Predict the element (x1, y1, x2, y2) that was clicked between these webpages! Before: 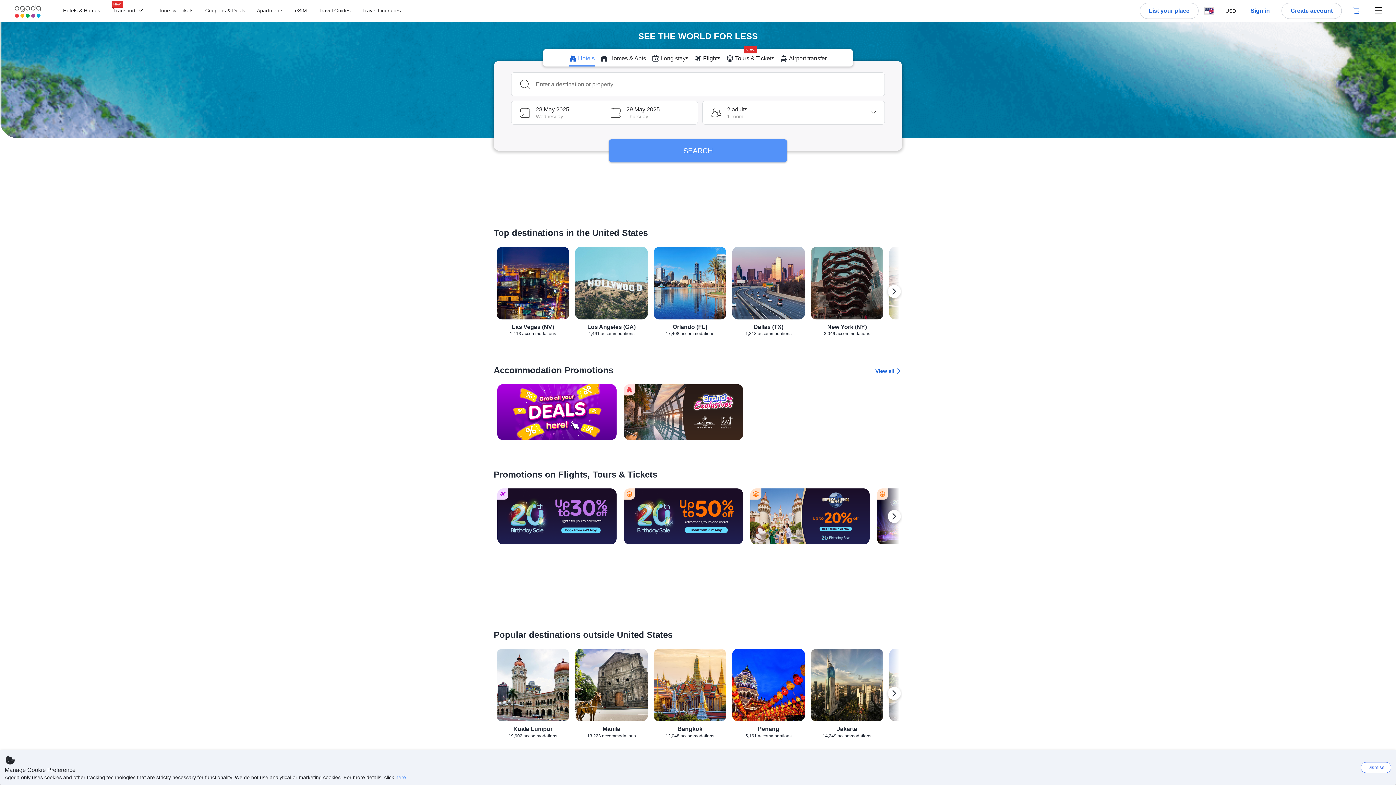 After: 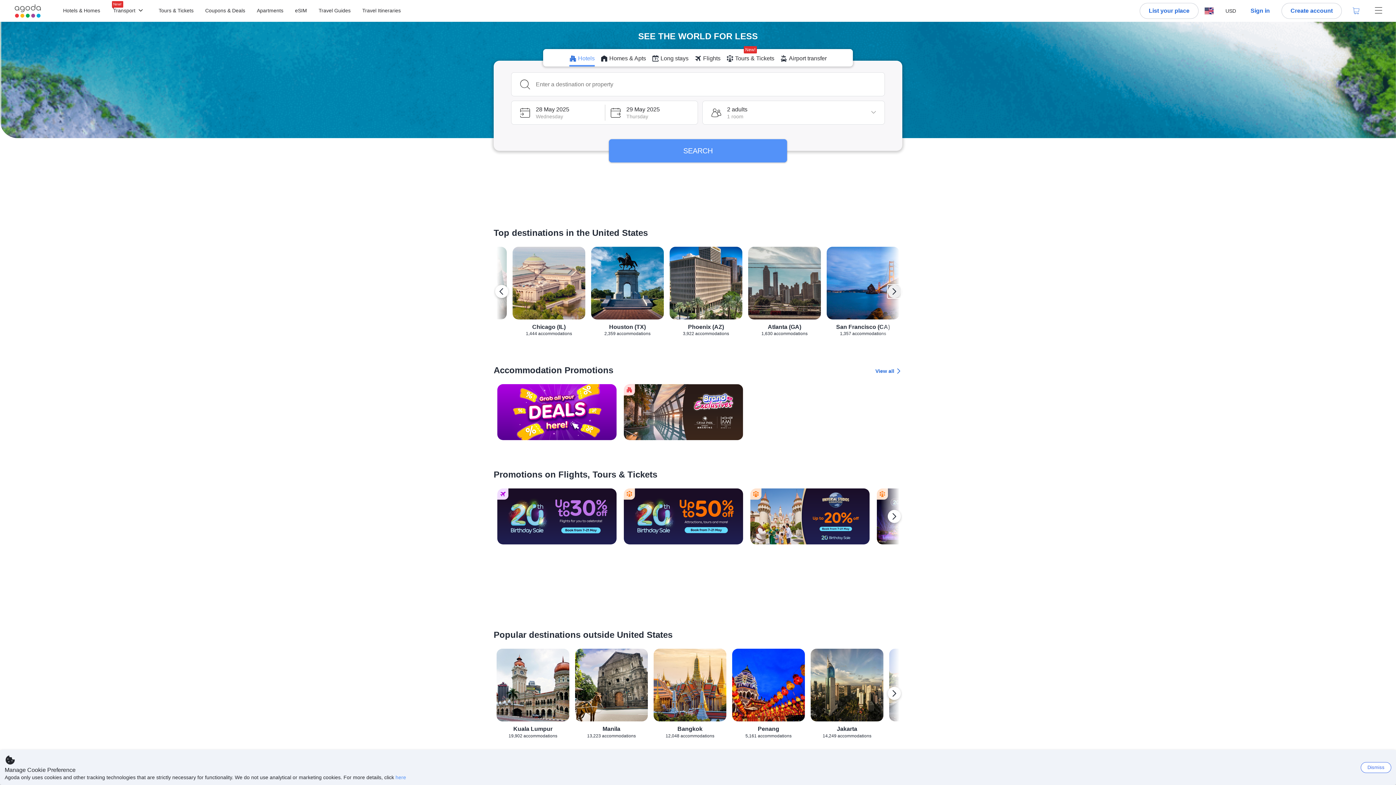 Action: bbox: (888, 284, 901, 298) label: Next destination